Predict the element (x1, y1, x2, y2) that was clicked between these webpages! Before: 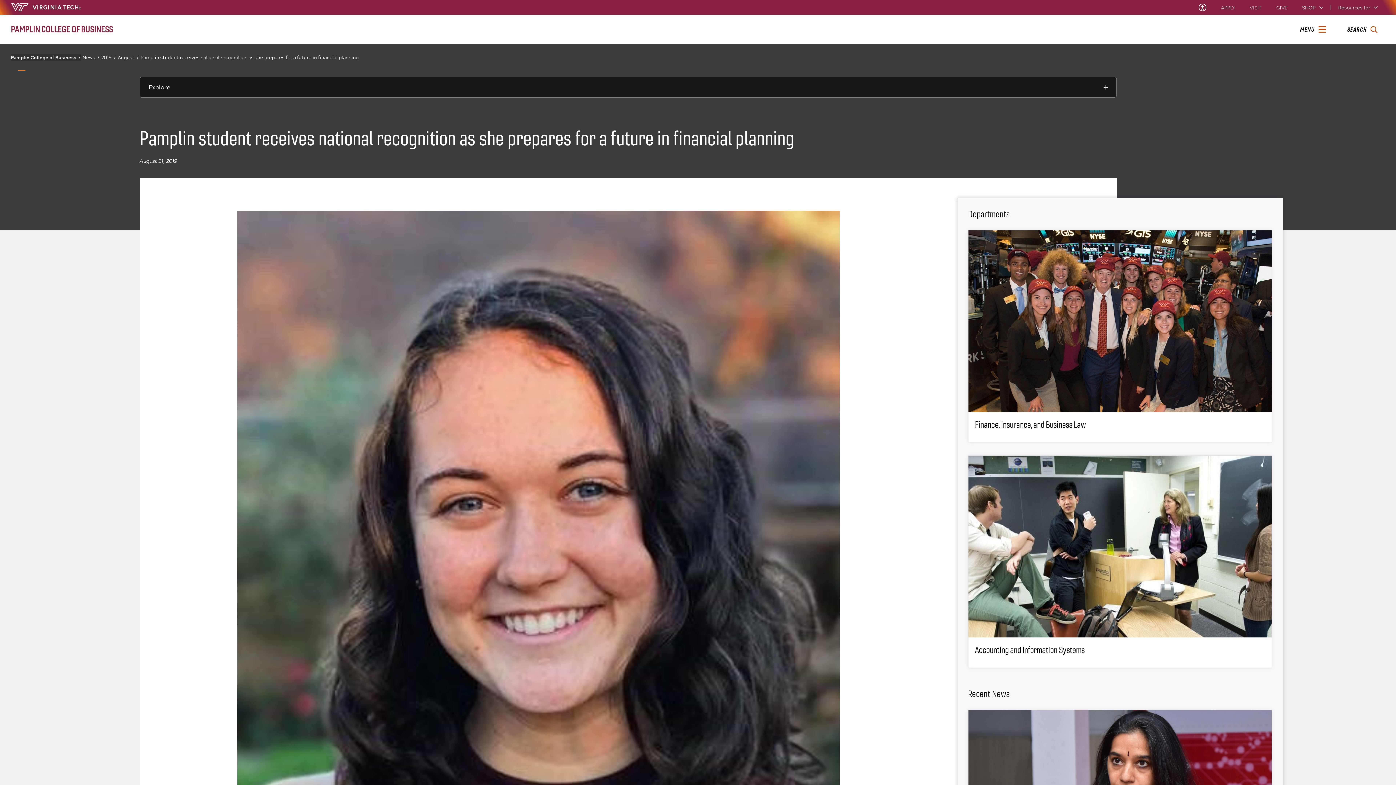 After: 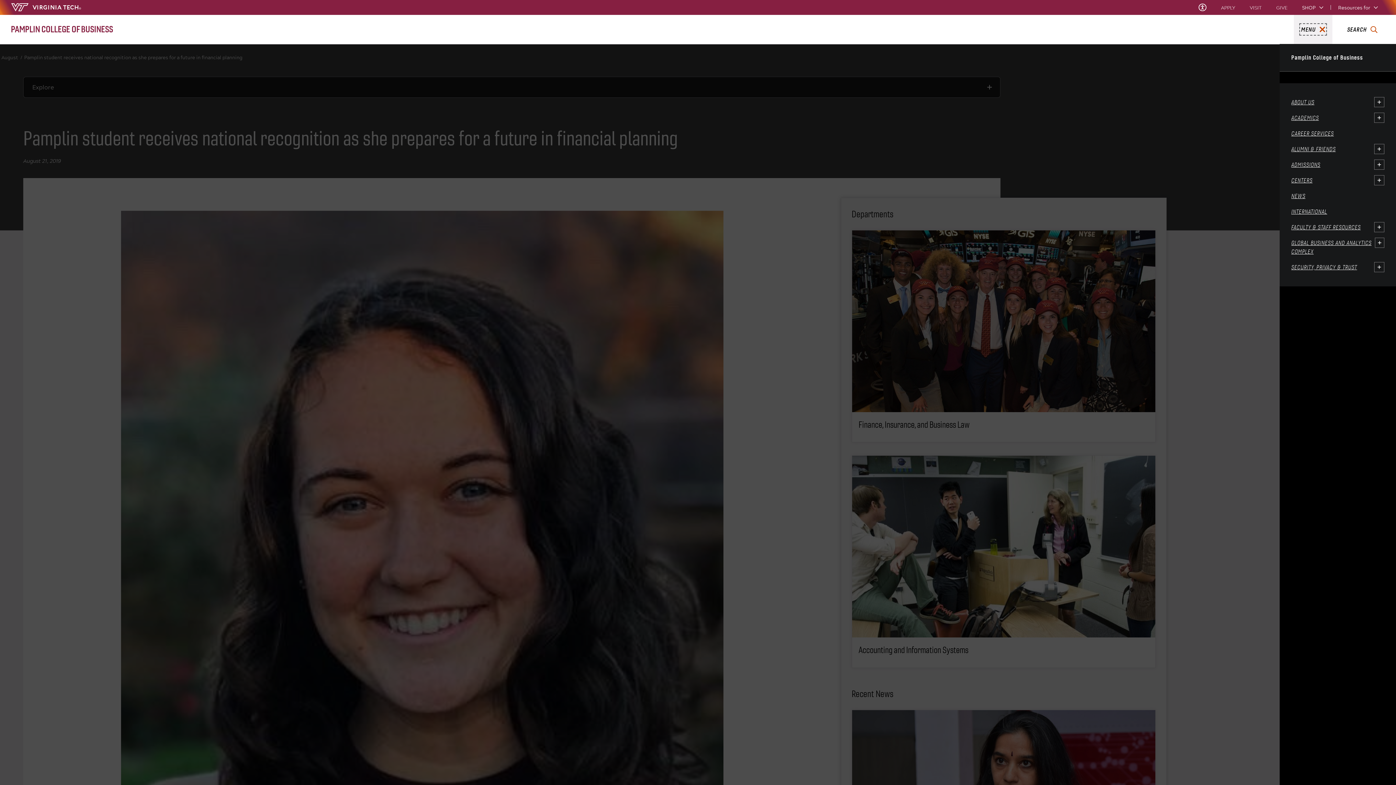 Action: bbox: (1300, 25, 1326, 33) label: MENU